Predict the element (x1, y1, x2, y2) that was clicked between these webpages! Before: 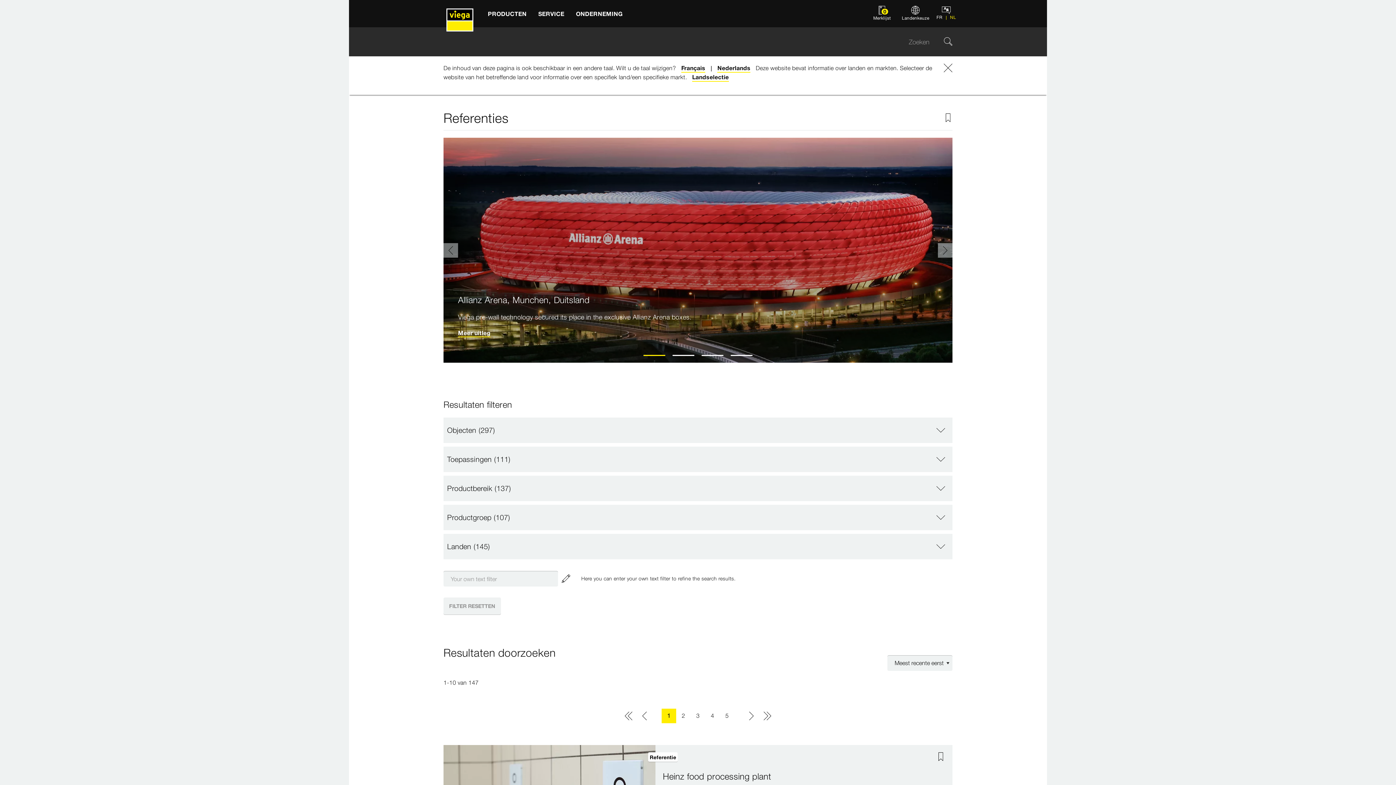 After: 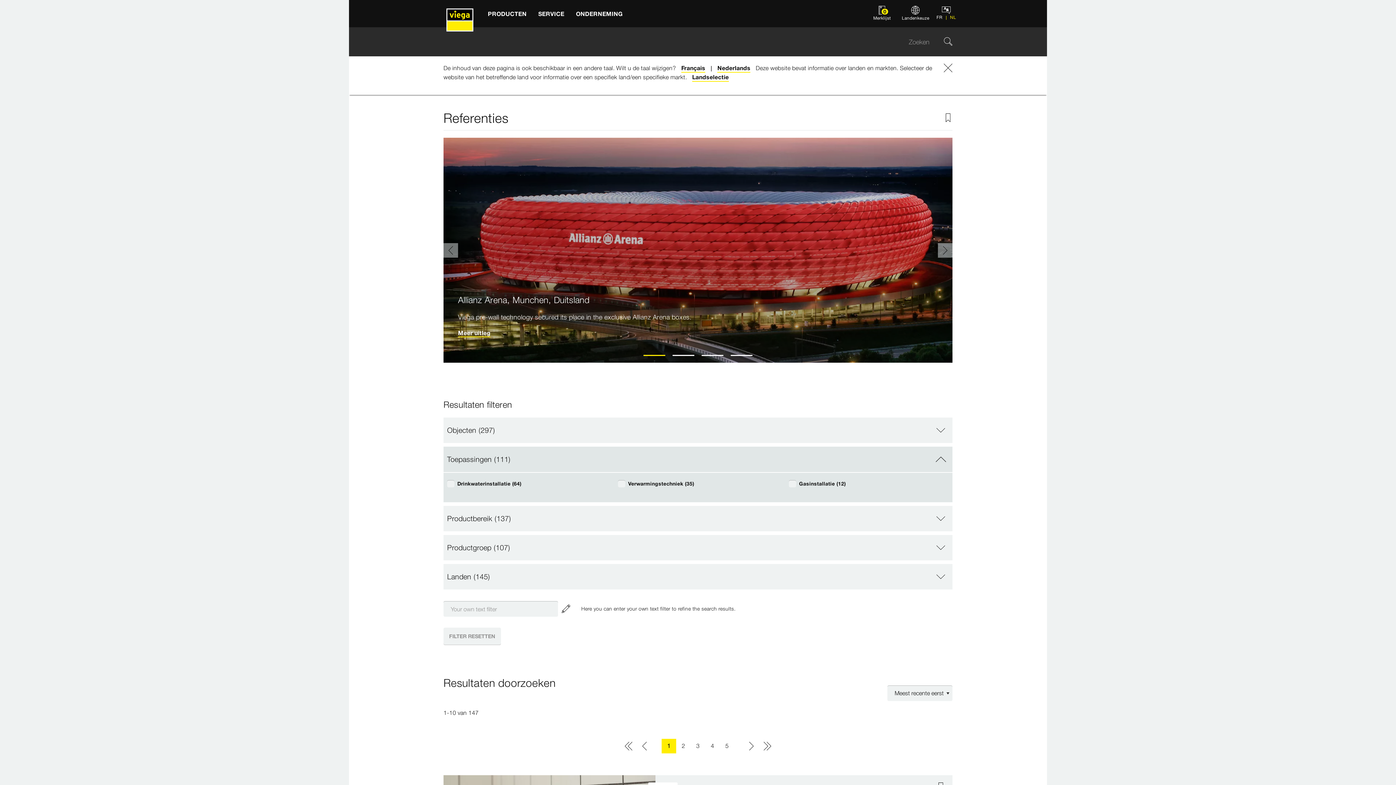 Action: label: Toepassingen (111) bbox: (443, 447, 952, 472)